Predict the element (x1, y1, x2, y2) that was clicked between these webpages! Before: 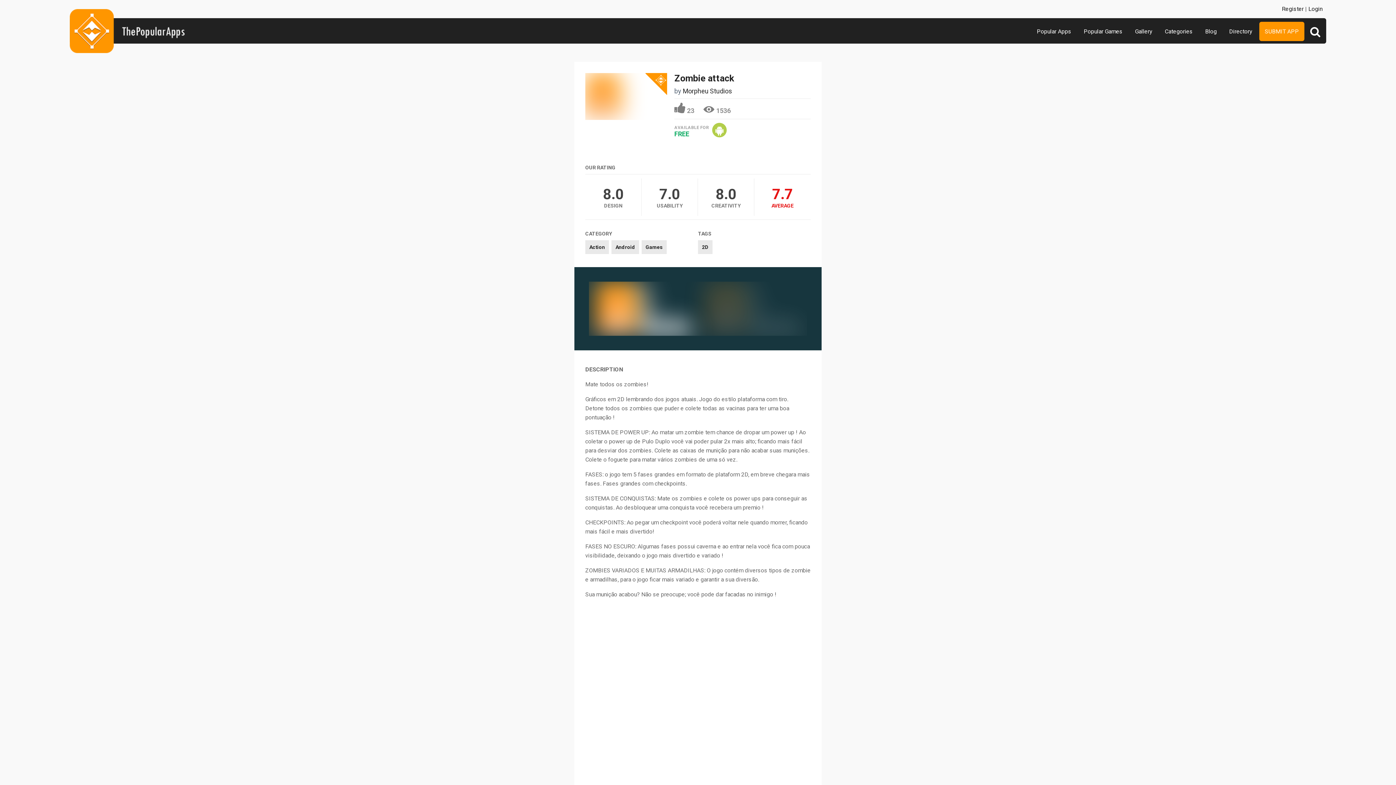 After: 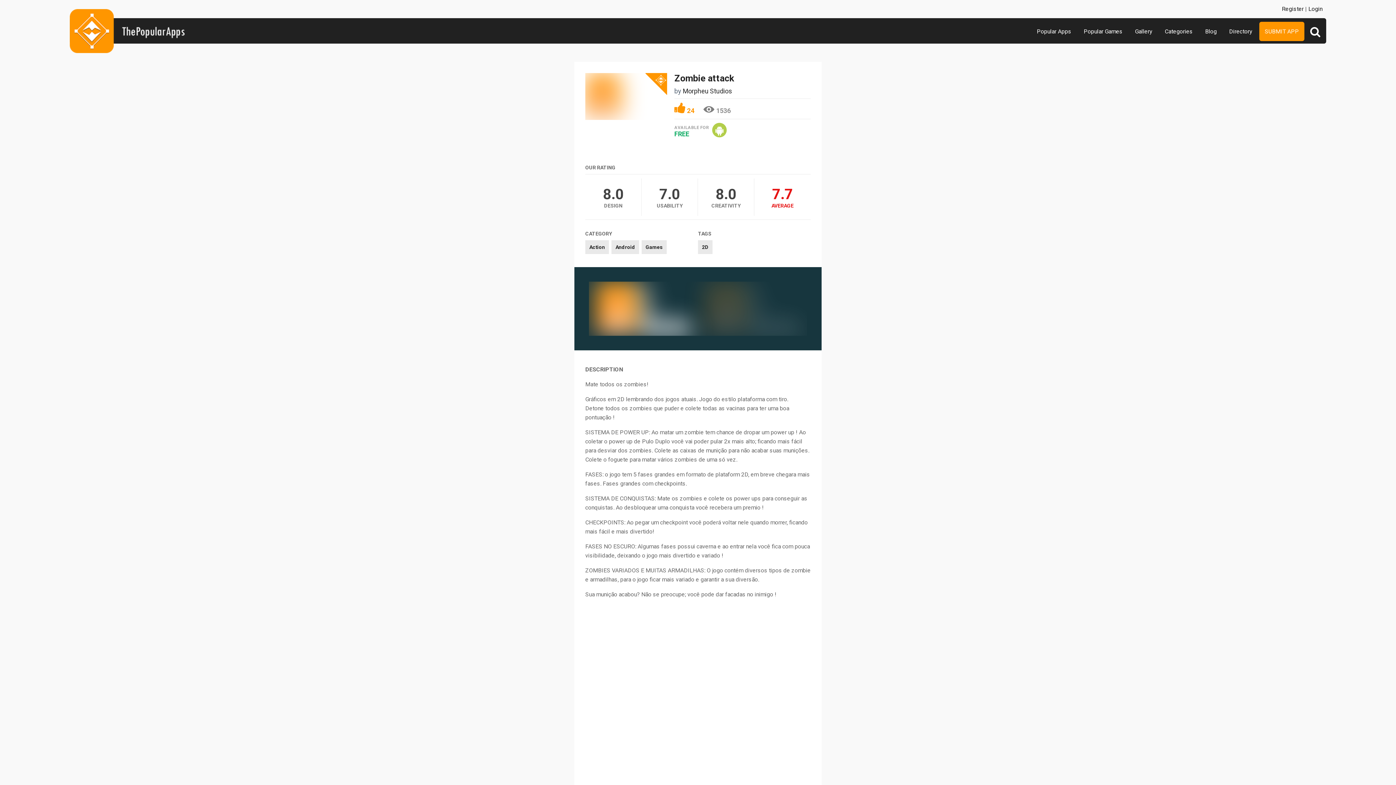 Action: label: 23 bbox: (674, 102, 694, 114)